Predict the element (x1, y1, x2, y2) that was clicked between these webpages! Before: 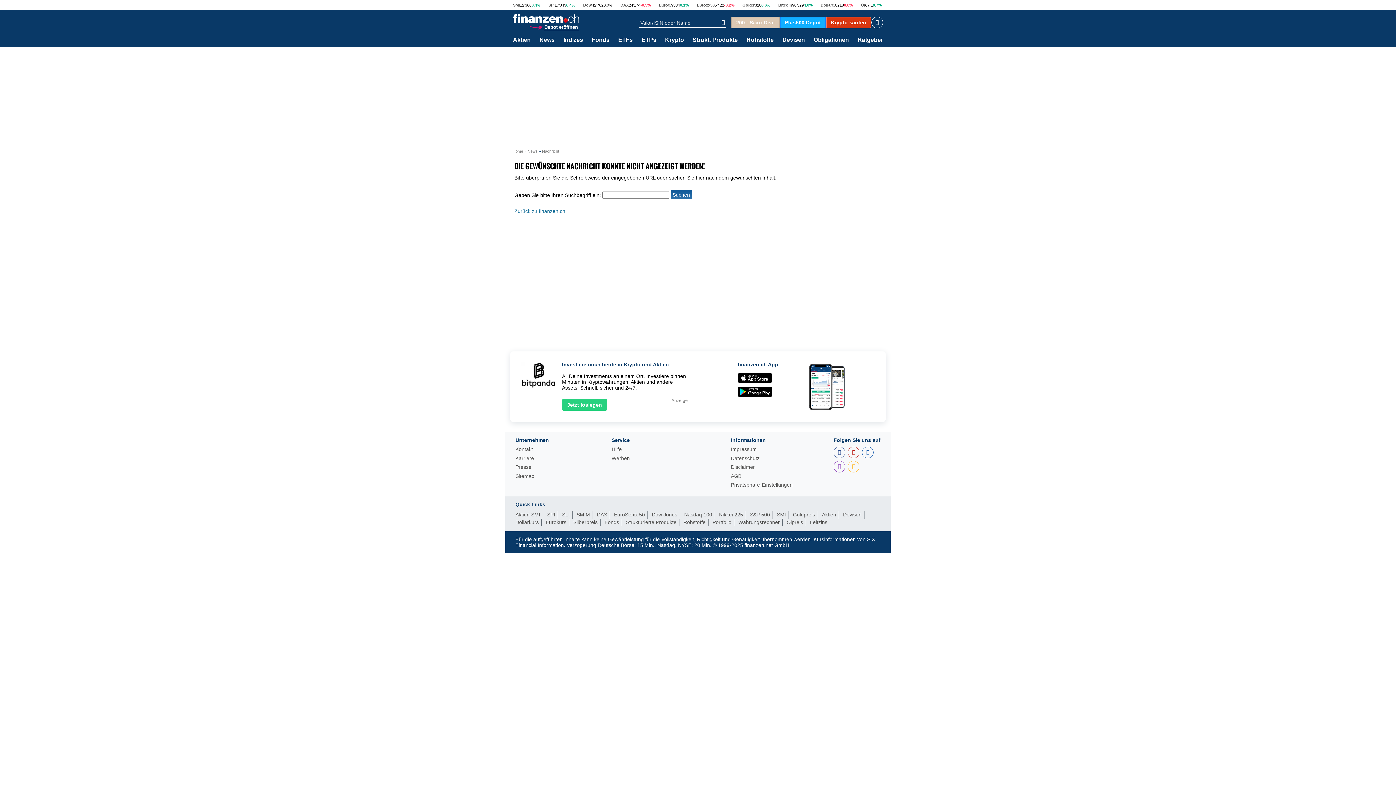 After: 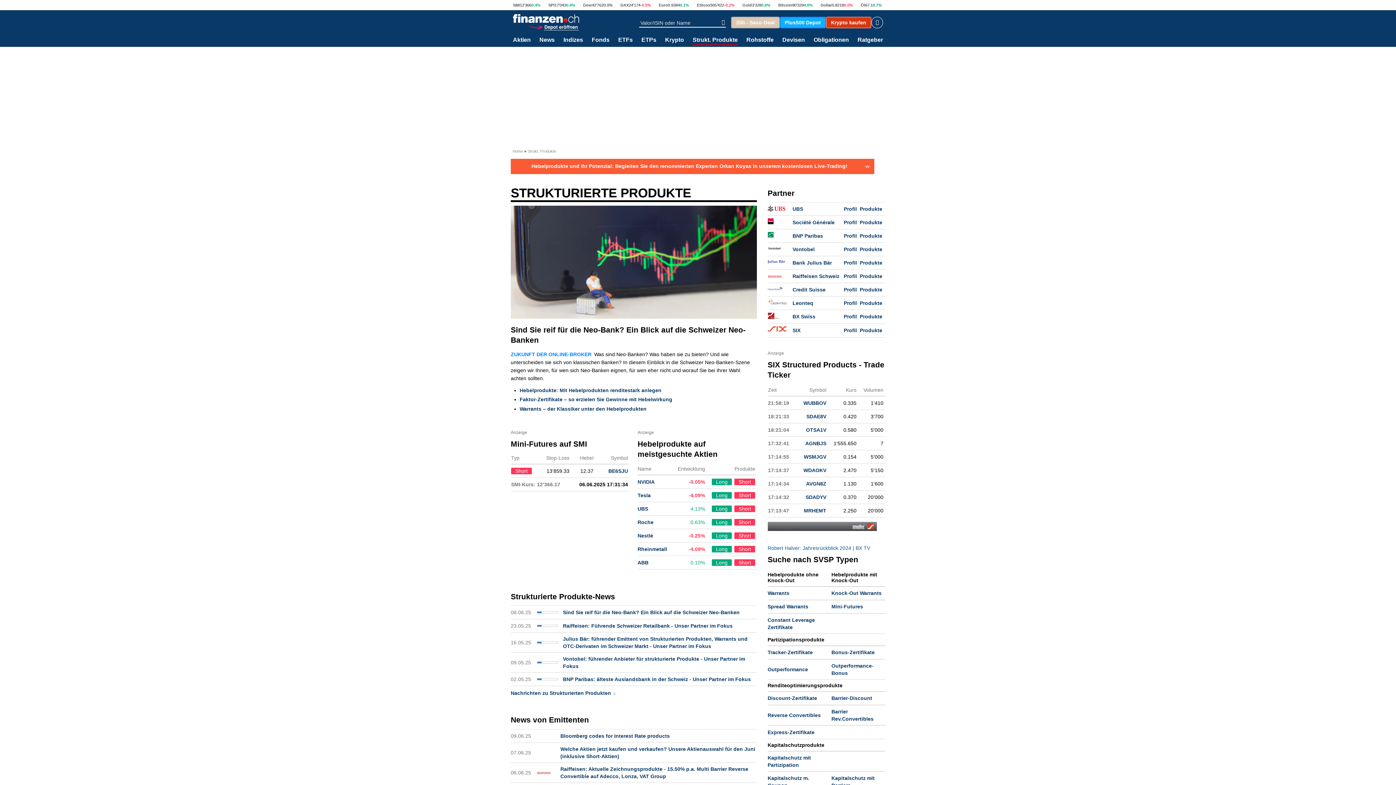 Action: label: Strukt. Produkte bbox: (692, 37, 737, 44)